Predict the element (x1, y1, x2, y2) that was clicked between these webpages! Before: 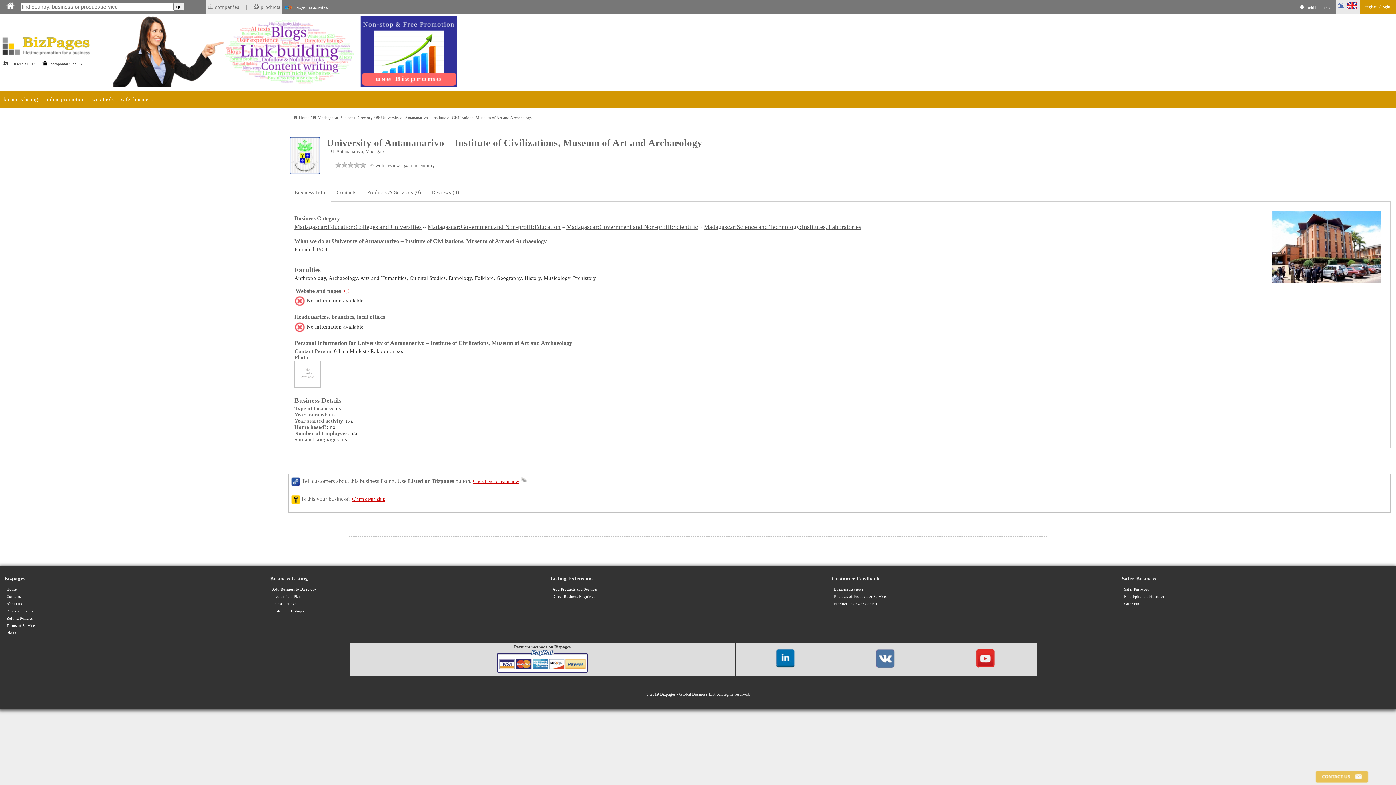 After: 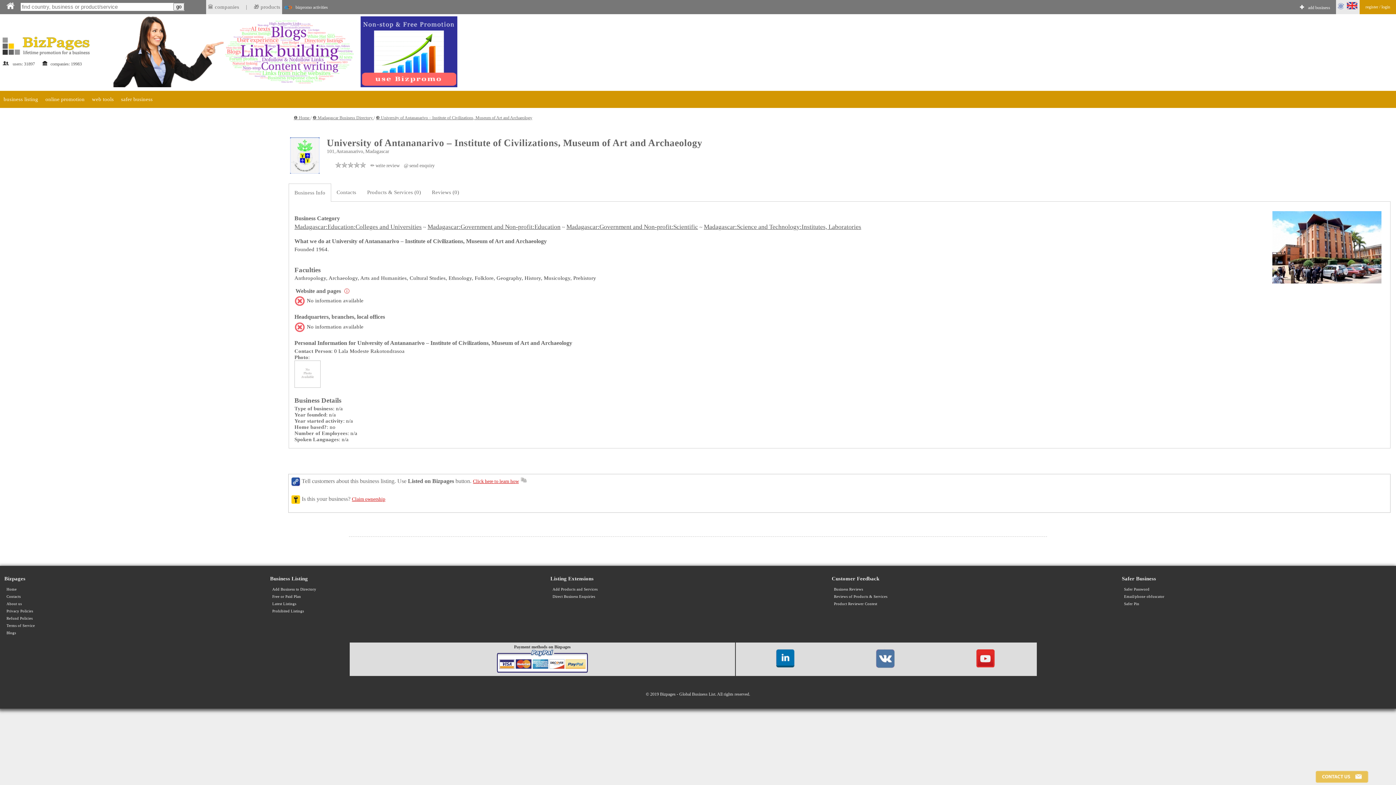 Action: bbox: (1314, 779, 1369, 785)